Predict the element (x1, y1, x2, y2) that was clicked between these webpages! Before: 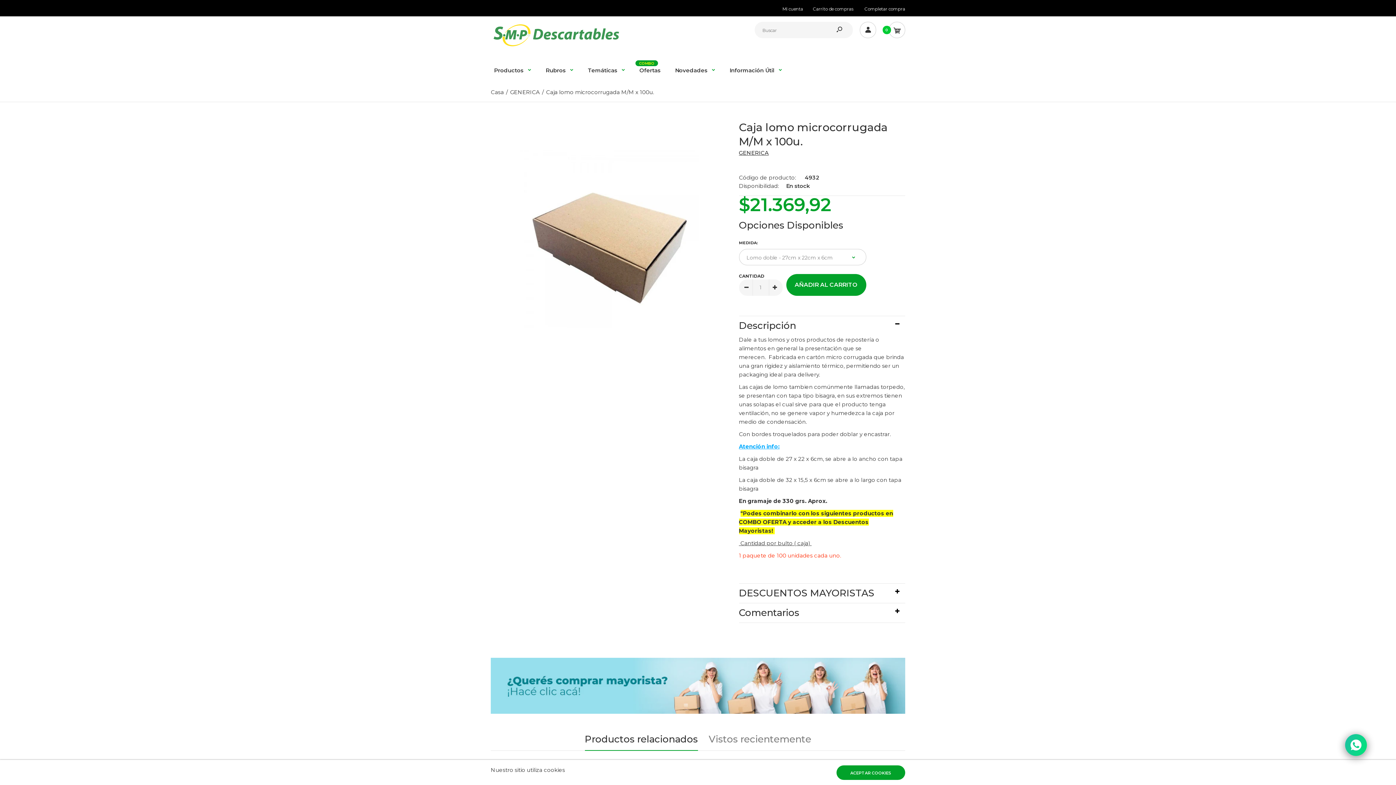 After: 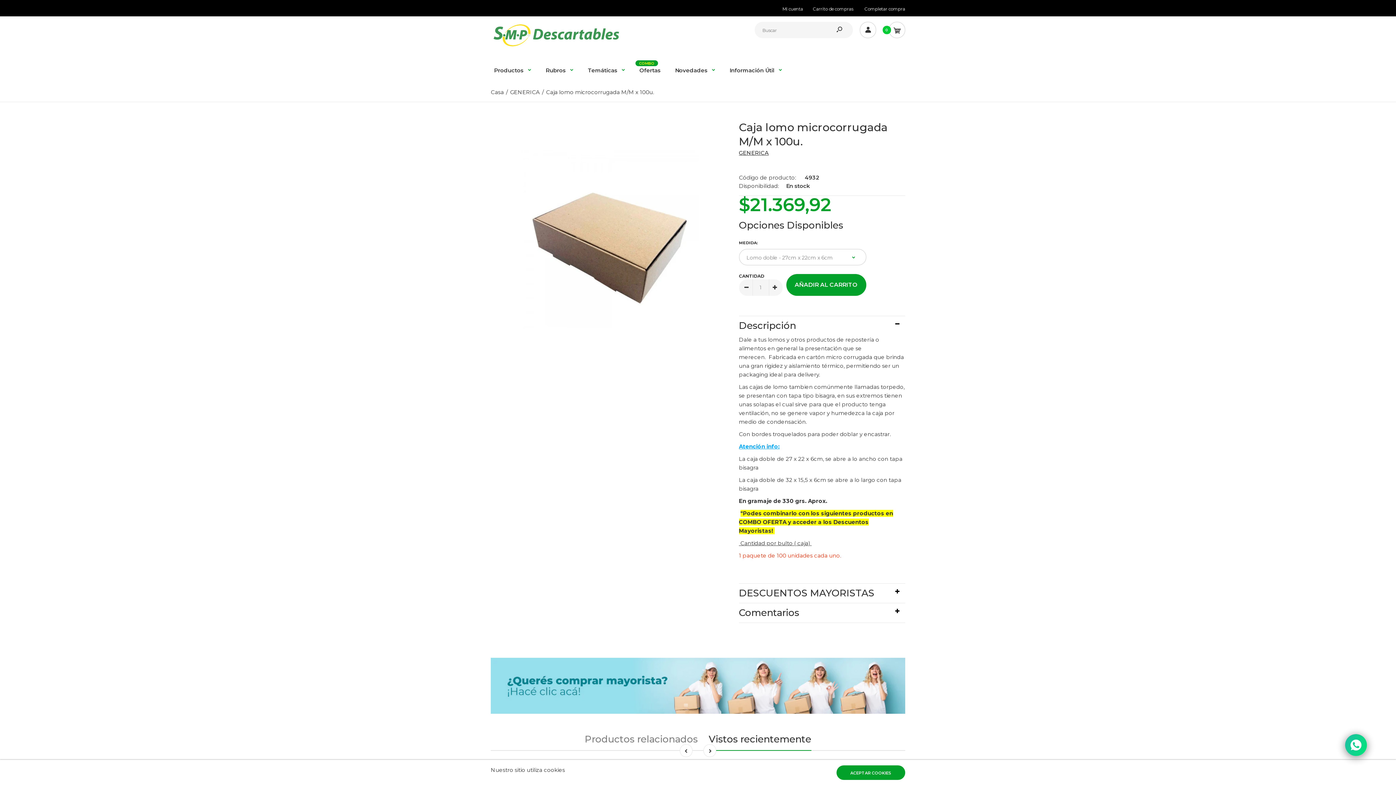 Action: bbox: (708, 728, 811, 750) label: Vistos recientemente